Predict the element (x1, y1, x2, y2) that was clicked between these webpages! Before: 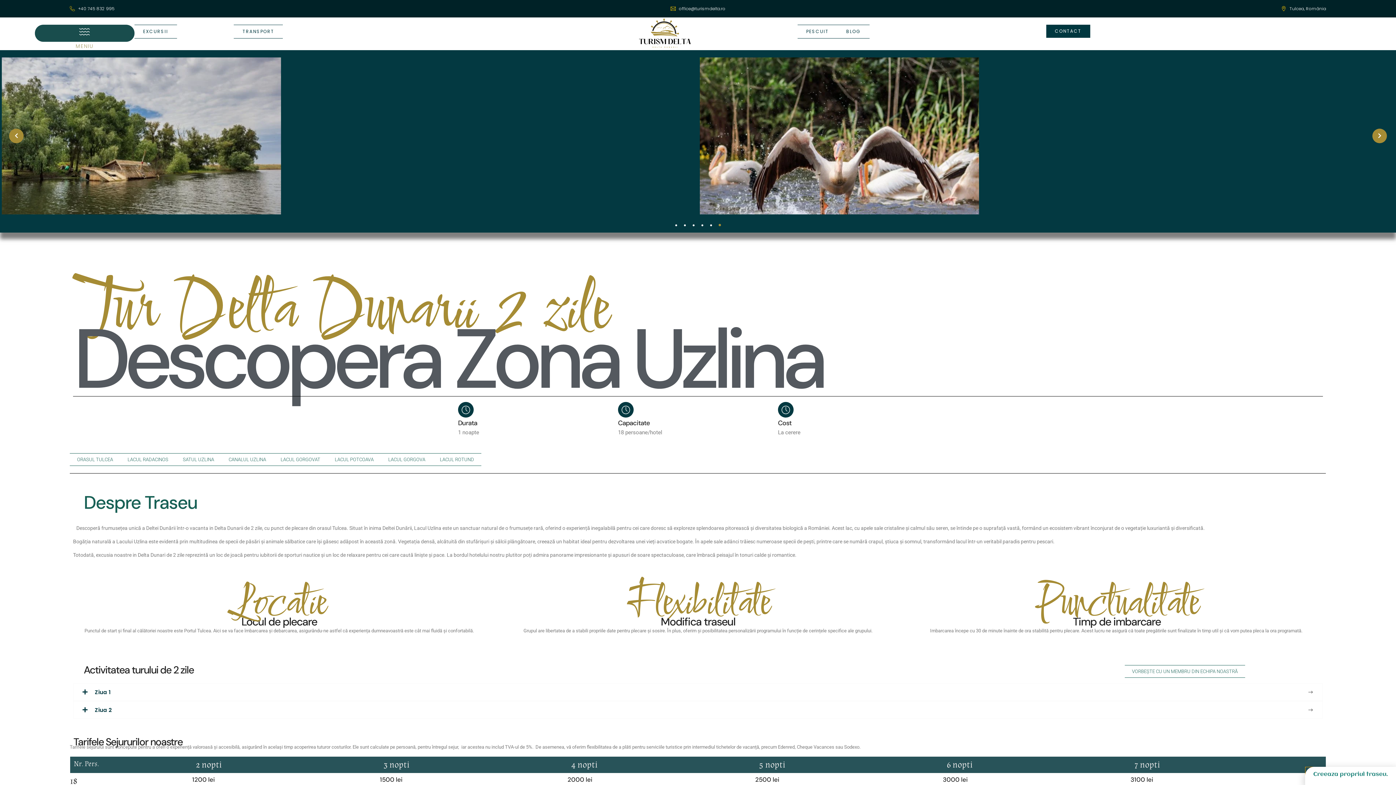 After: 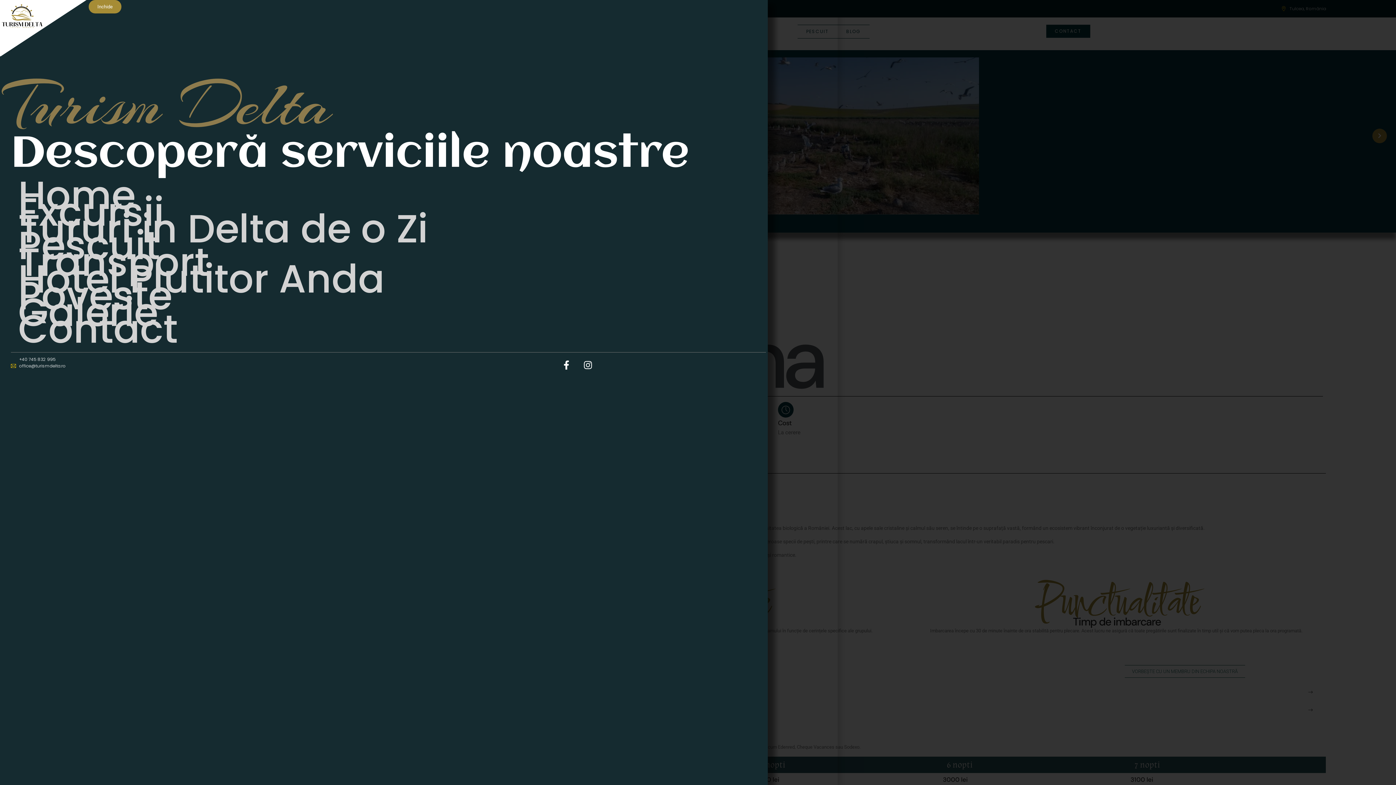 Action: bbox: (79, 26, 89, 37)